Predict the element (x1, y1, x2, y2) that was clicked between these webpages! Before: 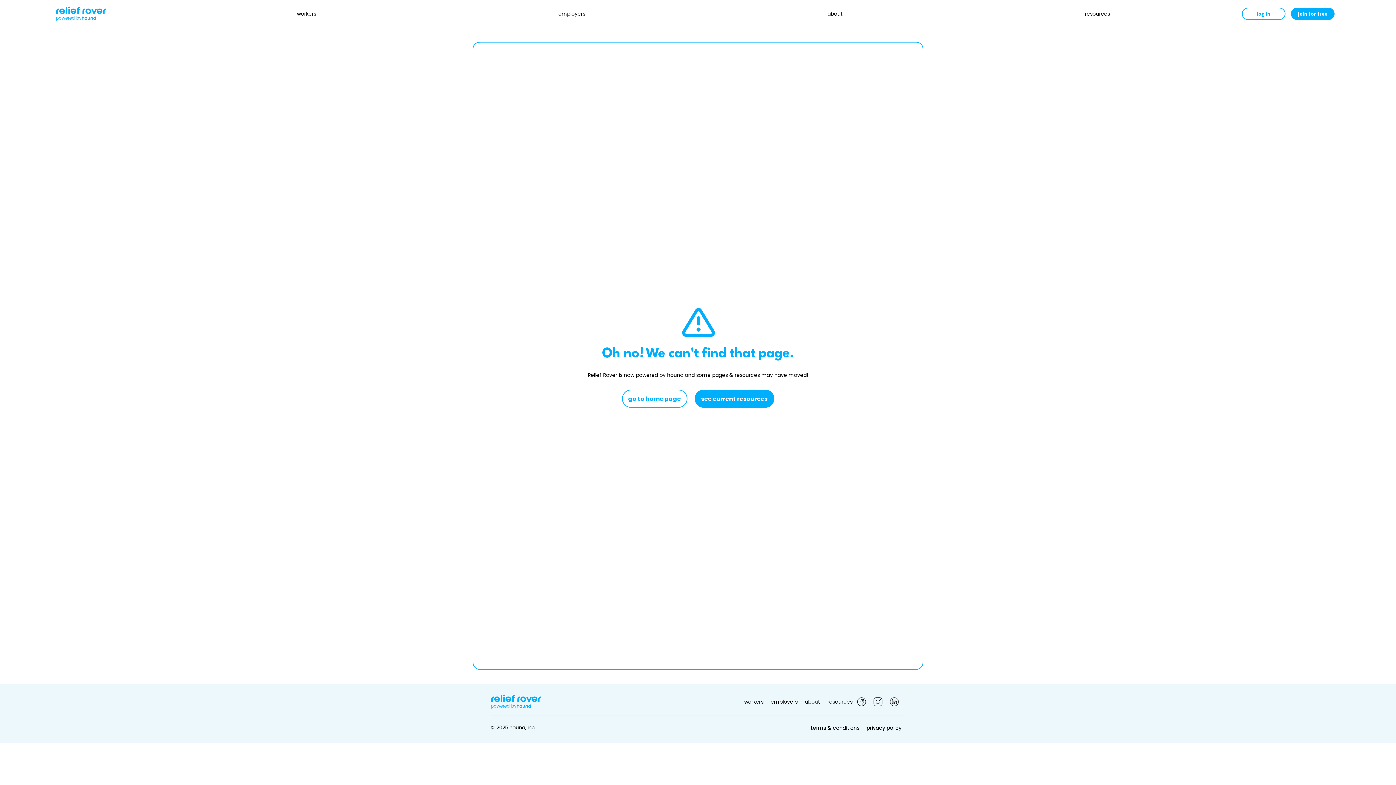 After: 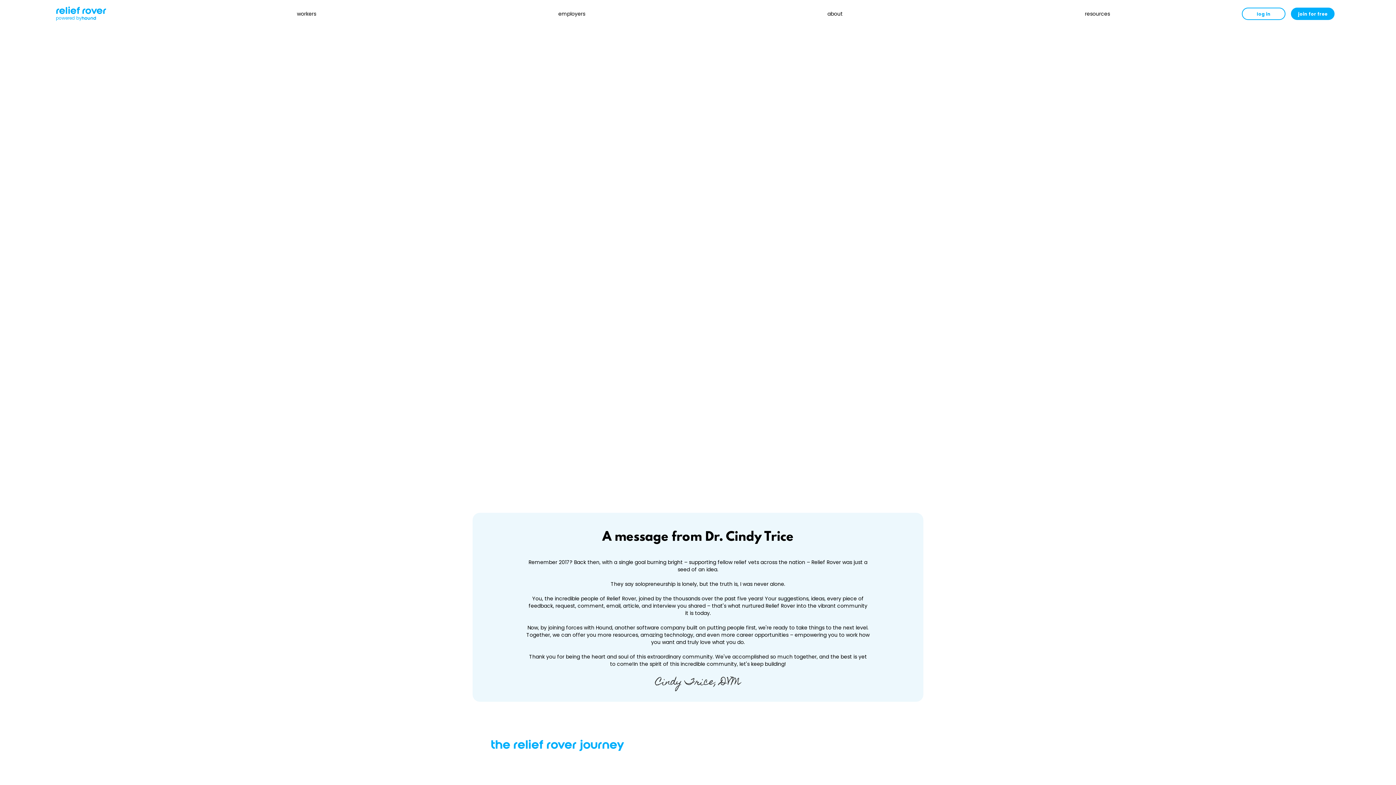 Action: label: about bbox: (801, 698, 824, 705)